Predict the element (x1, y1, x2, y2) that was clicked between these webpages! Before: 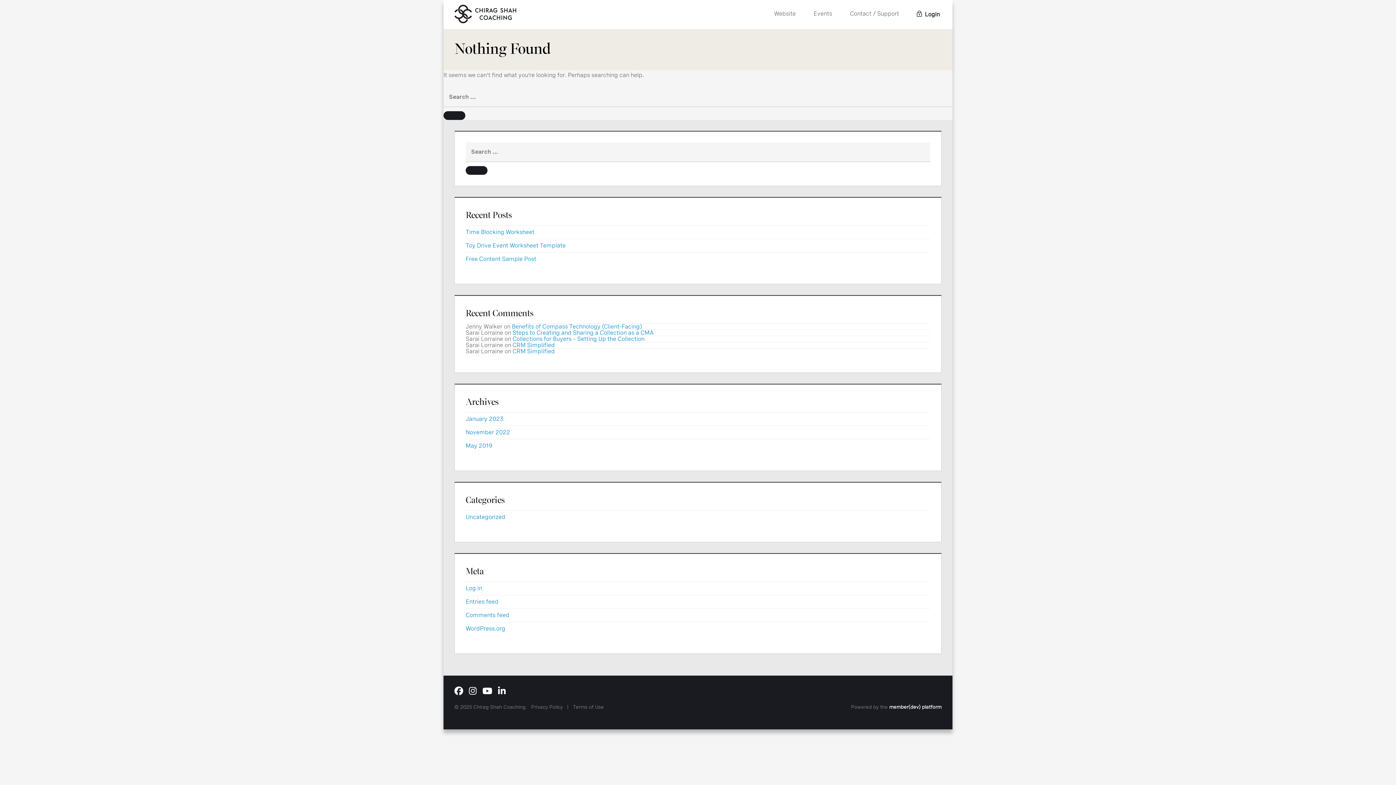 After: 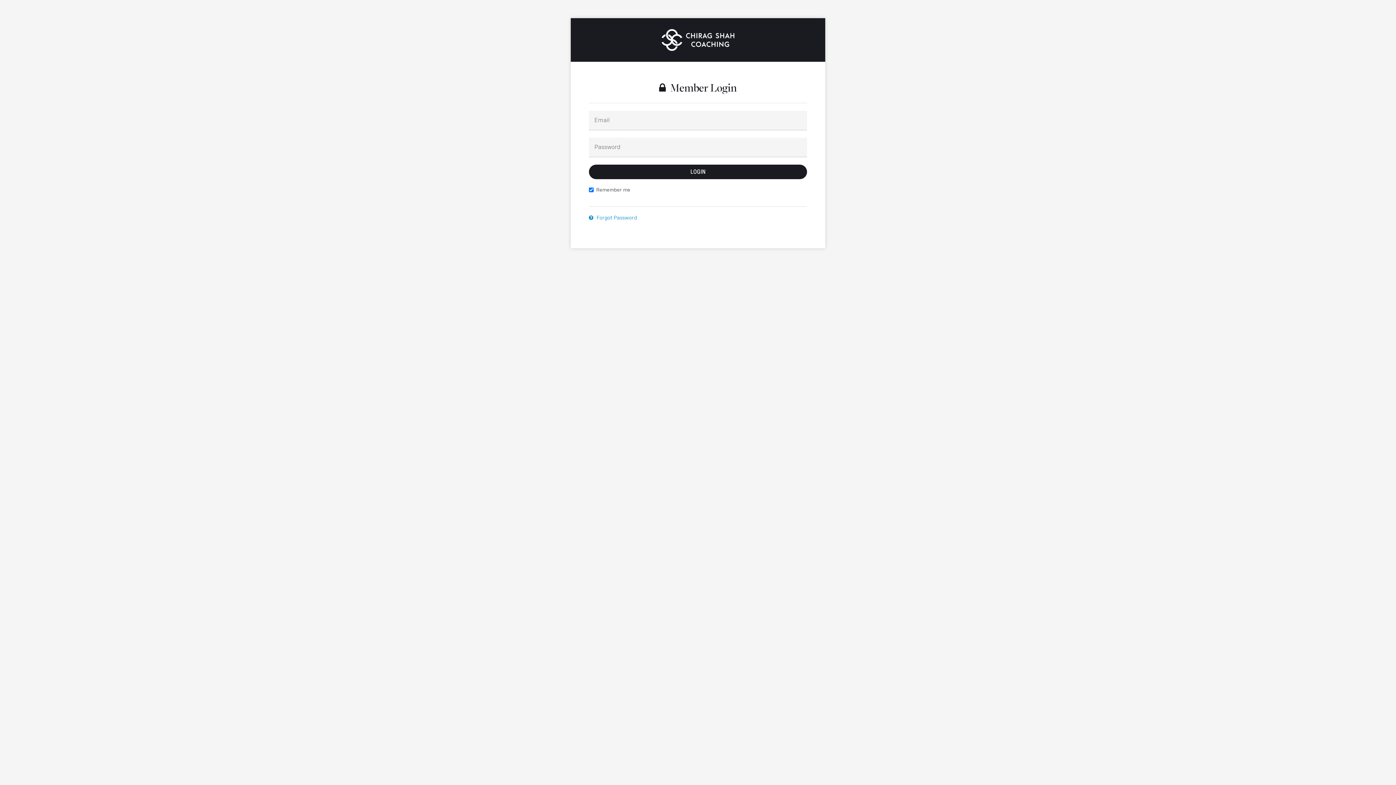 Action: bbox: (909, 3, 947, 25) label:  Login